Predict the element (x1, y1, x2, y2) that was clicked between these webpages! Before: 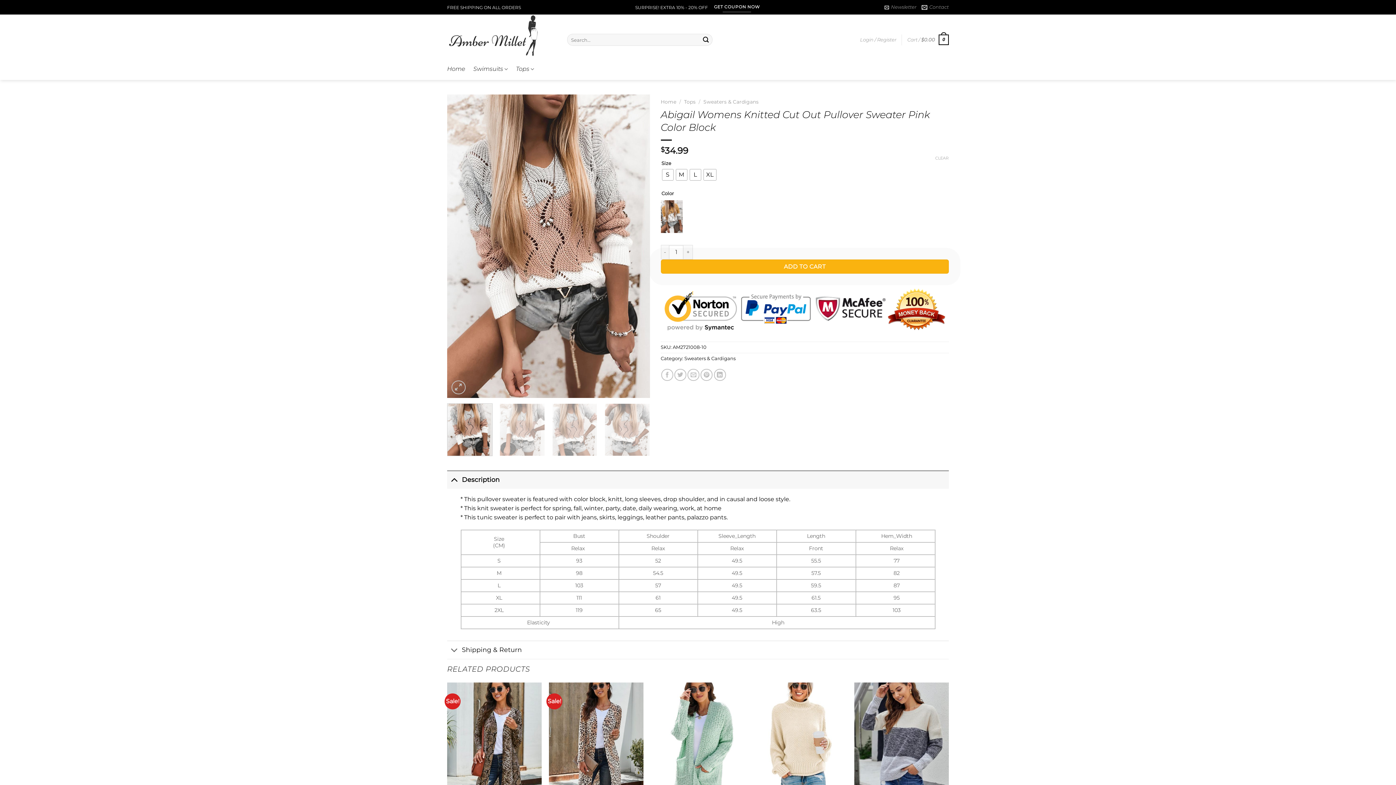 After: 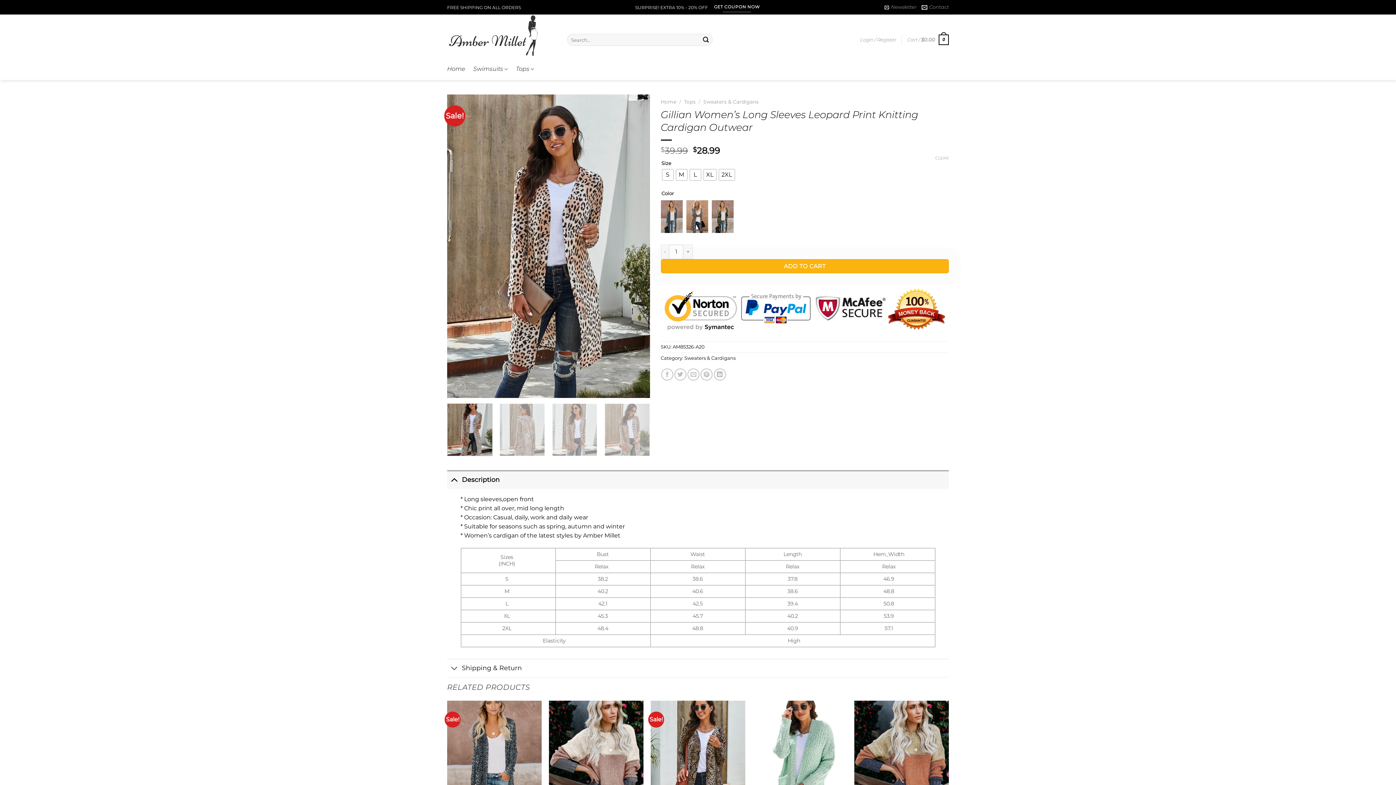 Action: bbox: (549, 682, 643, 796) label: Gillian Women's Long Sleeves Leopard Print Knitting Cardigan Outwear